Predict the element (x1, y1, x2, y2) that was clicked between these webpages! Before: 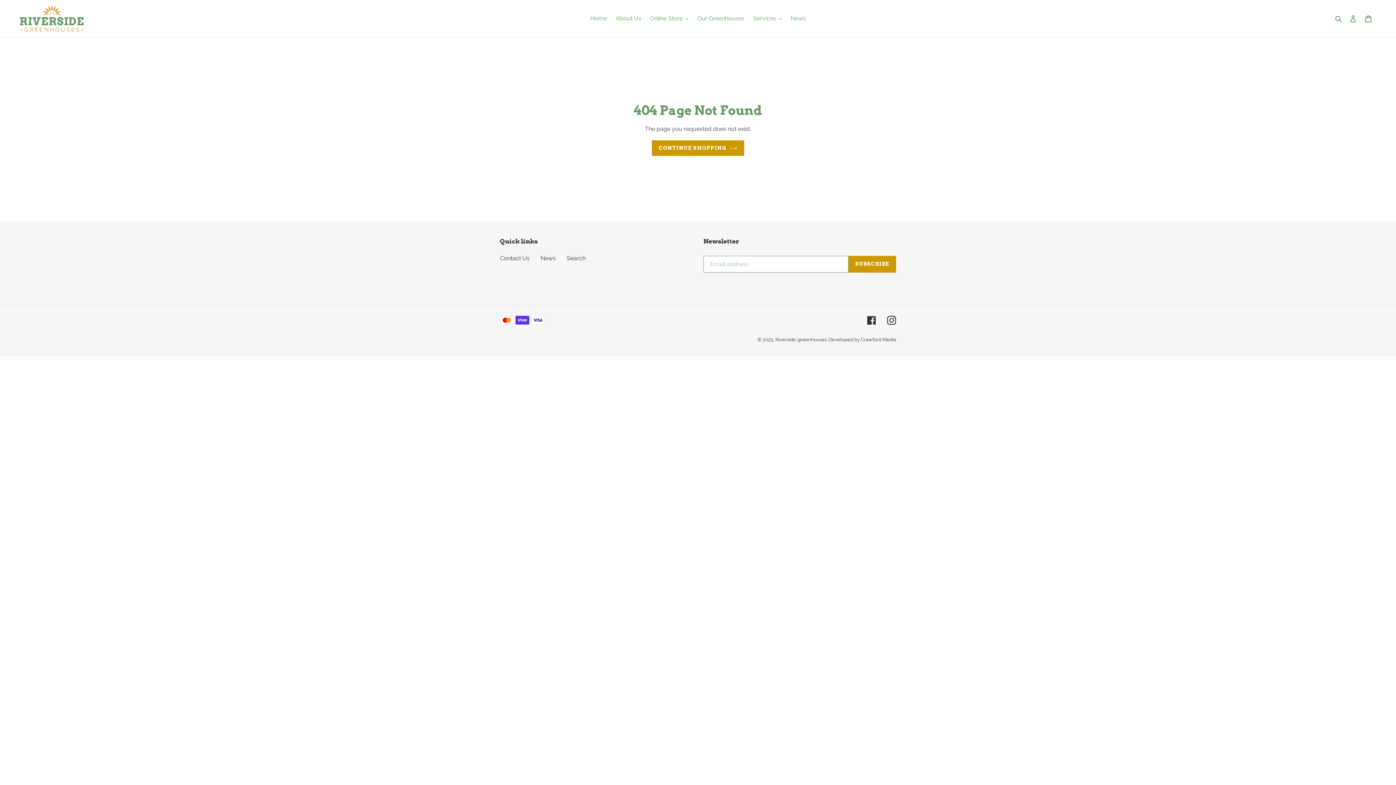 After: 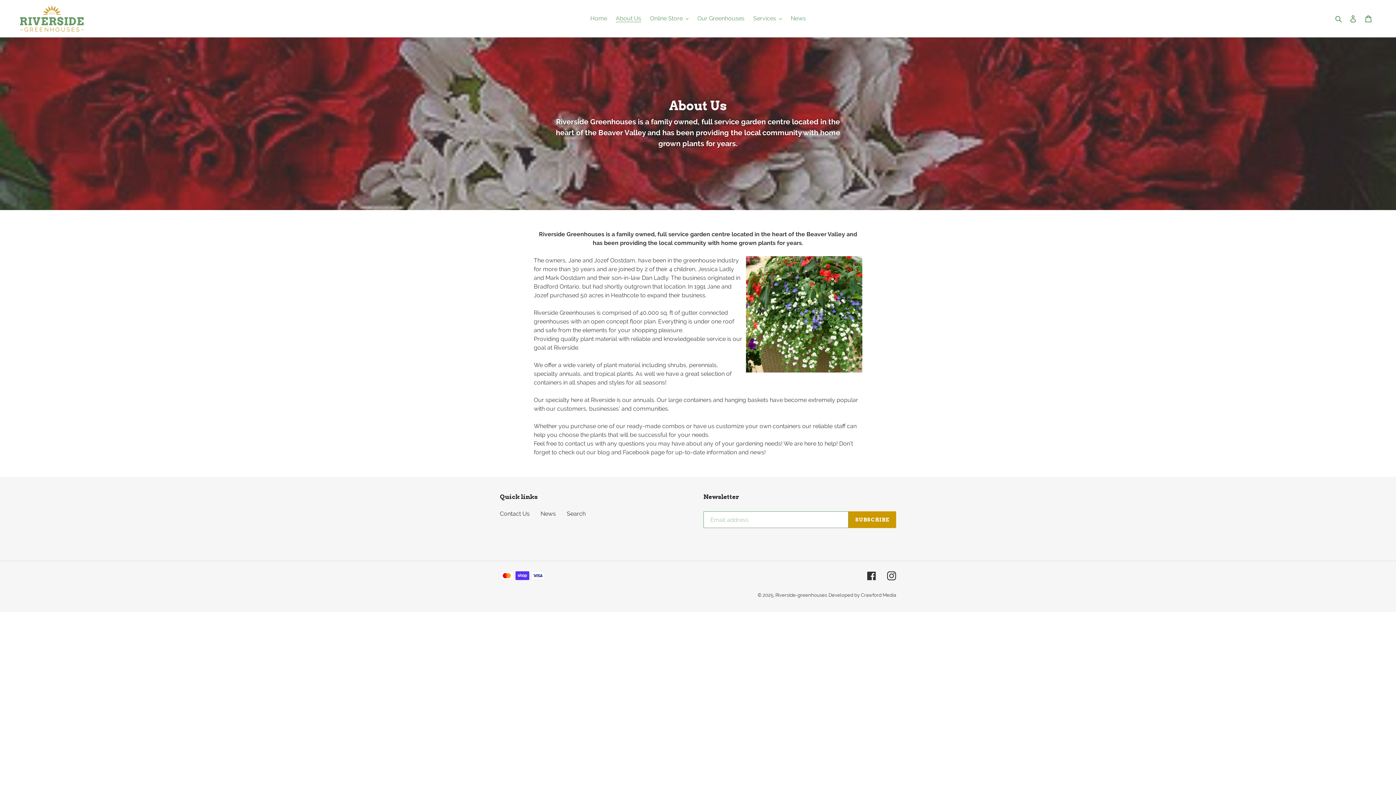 Action: label: About Us bbox: (612, 13, 645, 24)